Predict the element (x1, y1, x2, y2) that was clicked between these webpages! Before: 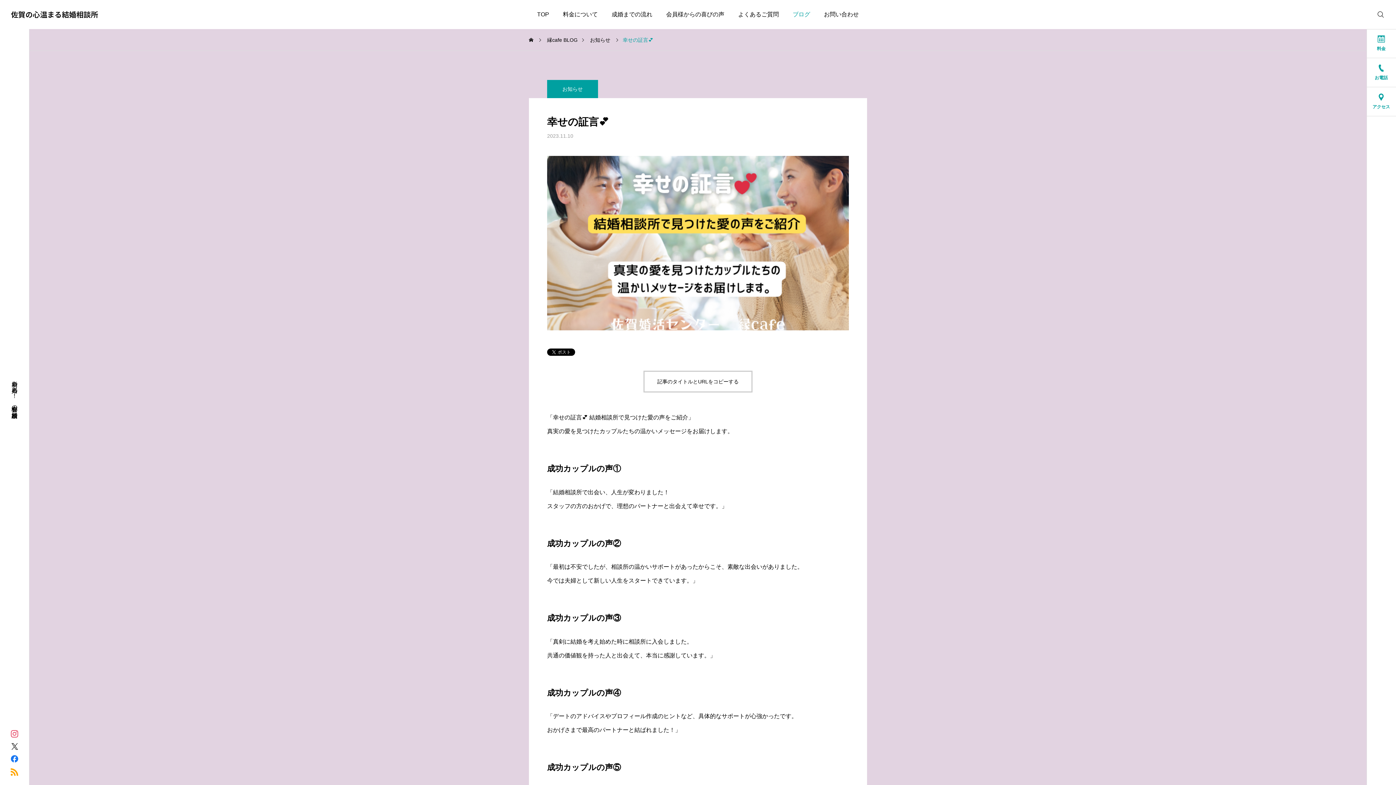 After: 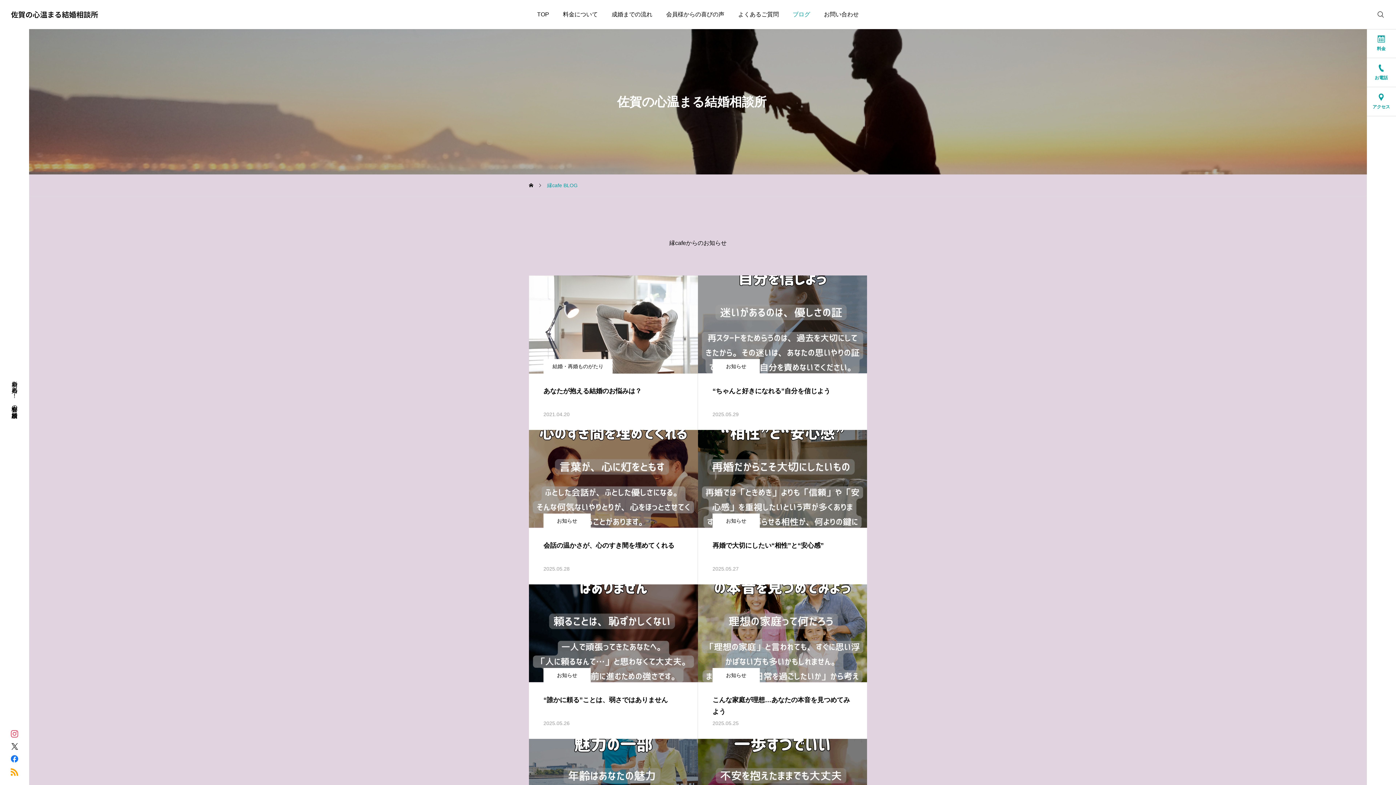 Action: bbox: (786, 0, 817, 29) label: ブログ